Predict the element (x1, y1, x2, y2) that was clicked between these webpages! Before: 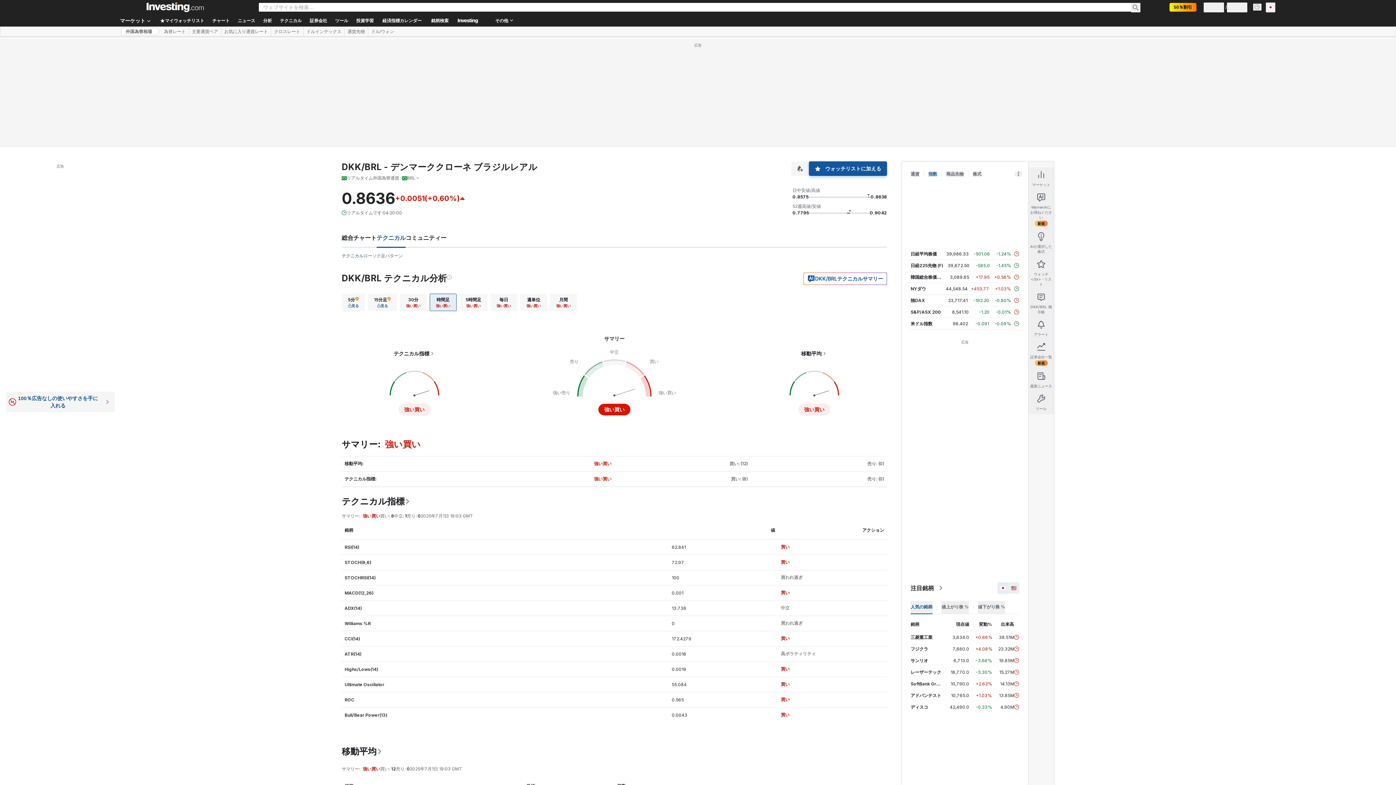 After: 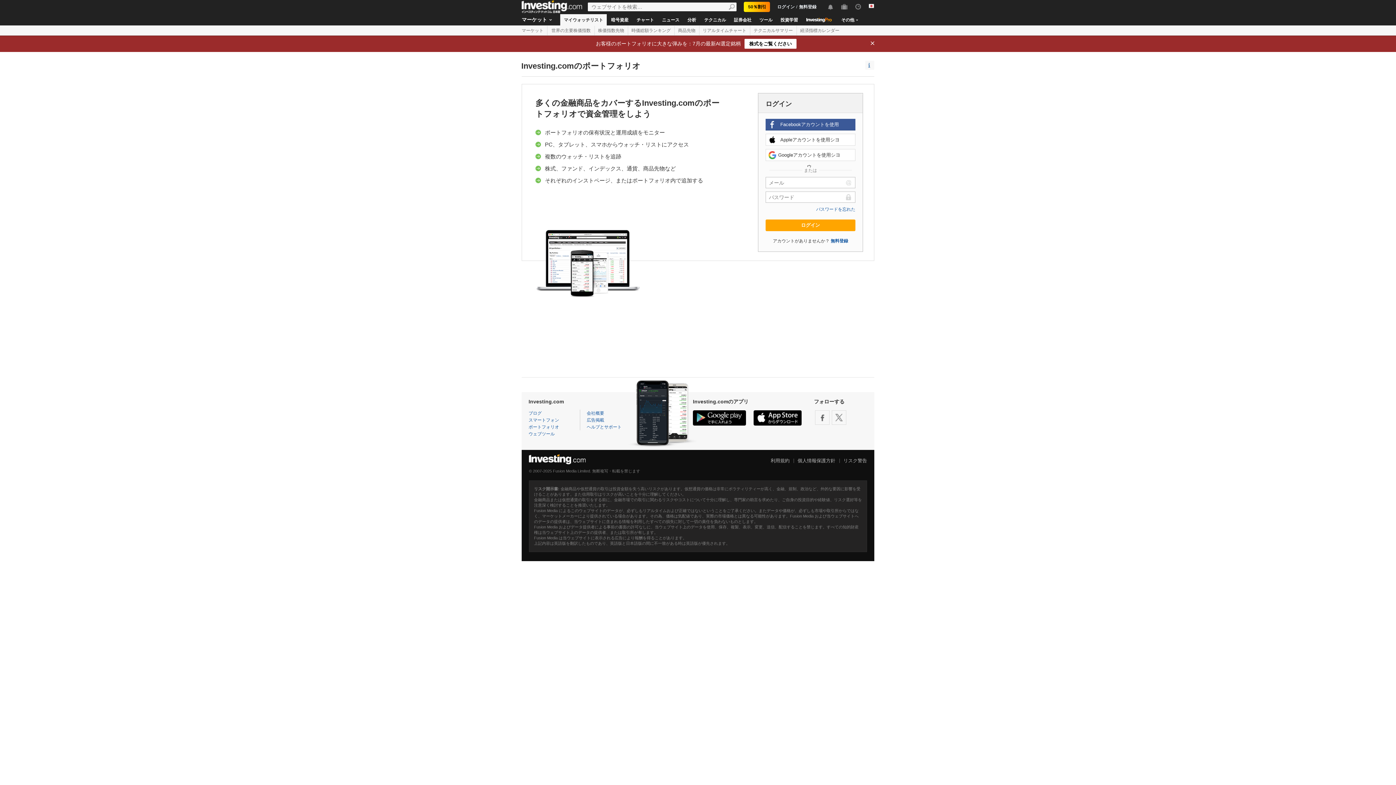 Action: label: マイウォッチリスト bbox: (156, 14, 208, 26)